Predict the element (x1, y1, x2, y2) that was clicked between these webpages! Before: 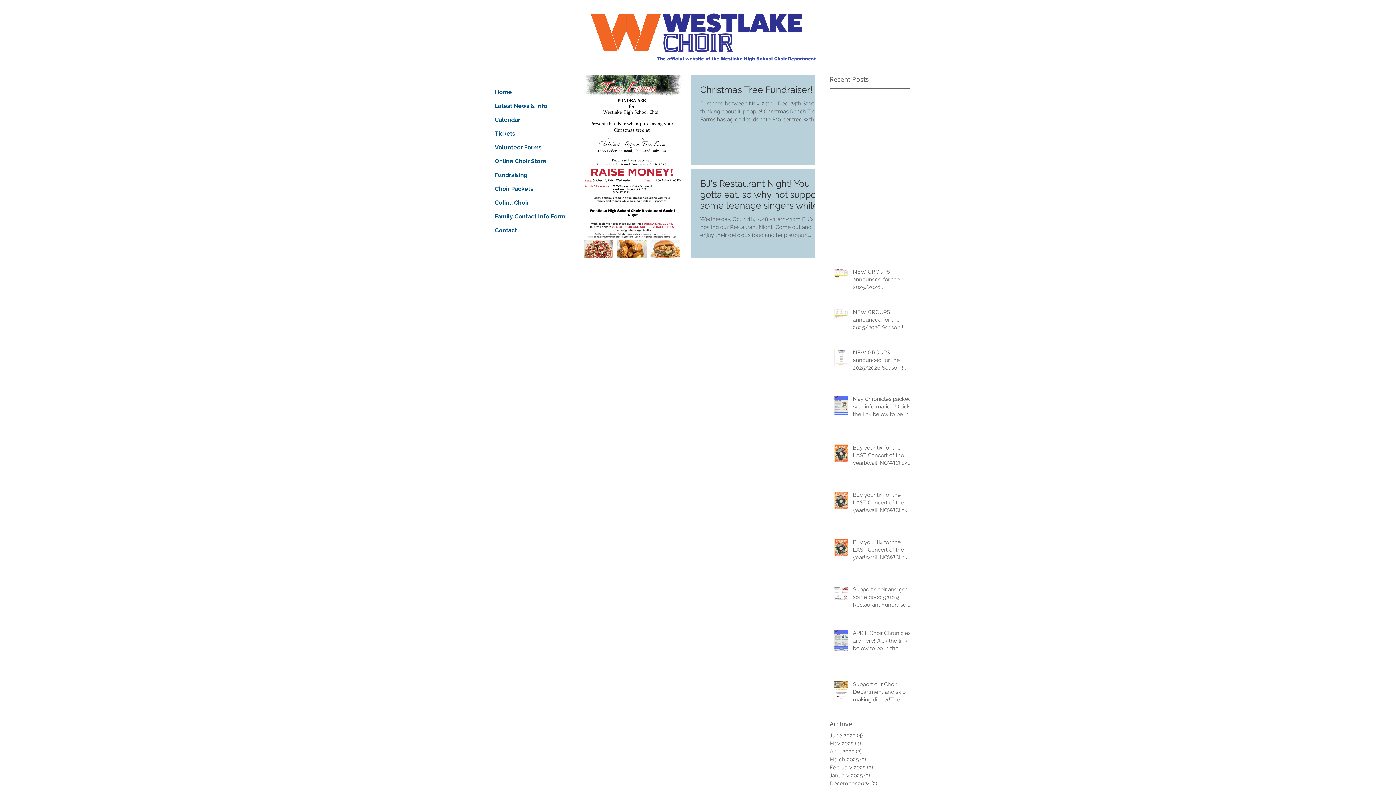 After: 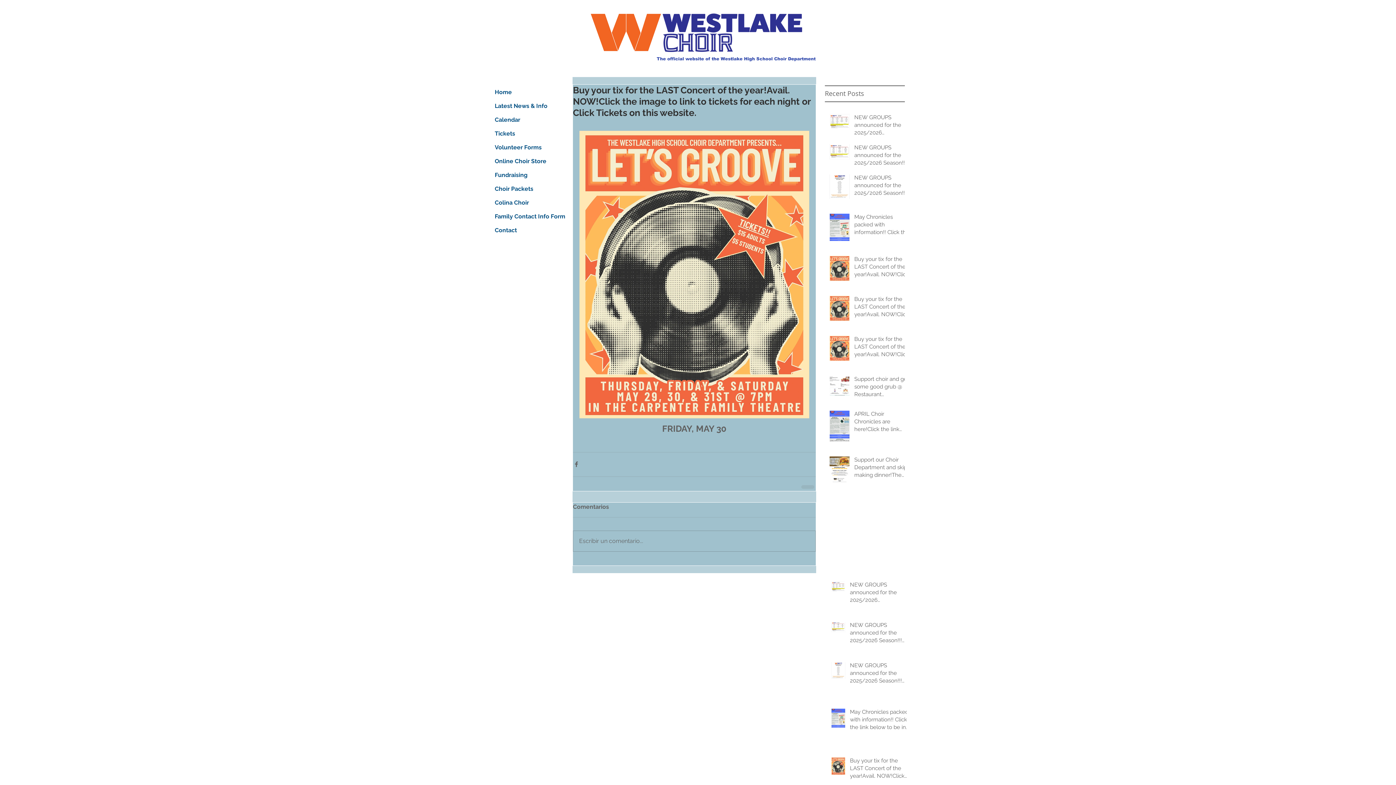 Action: label: Buy your tix for the LAST Concert of the year!Avail. NOW!Click the image to link to tickets for each night or Click Tickets on this website. bbox: (853, 491, 914, 517)